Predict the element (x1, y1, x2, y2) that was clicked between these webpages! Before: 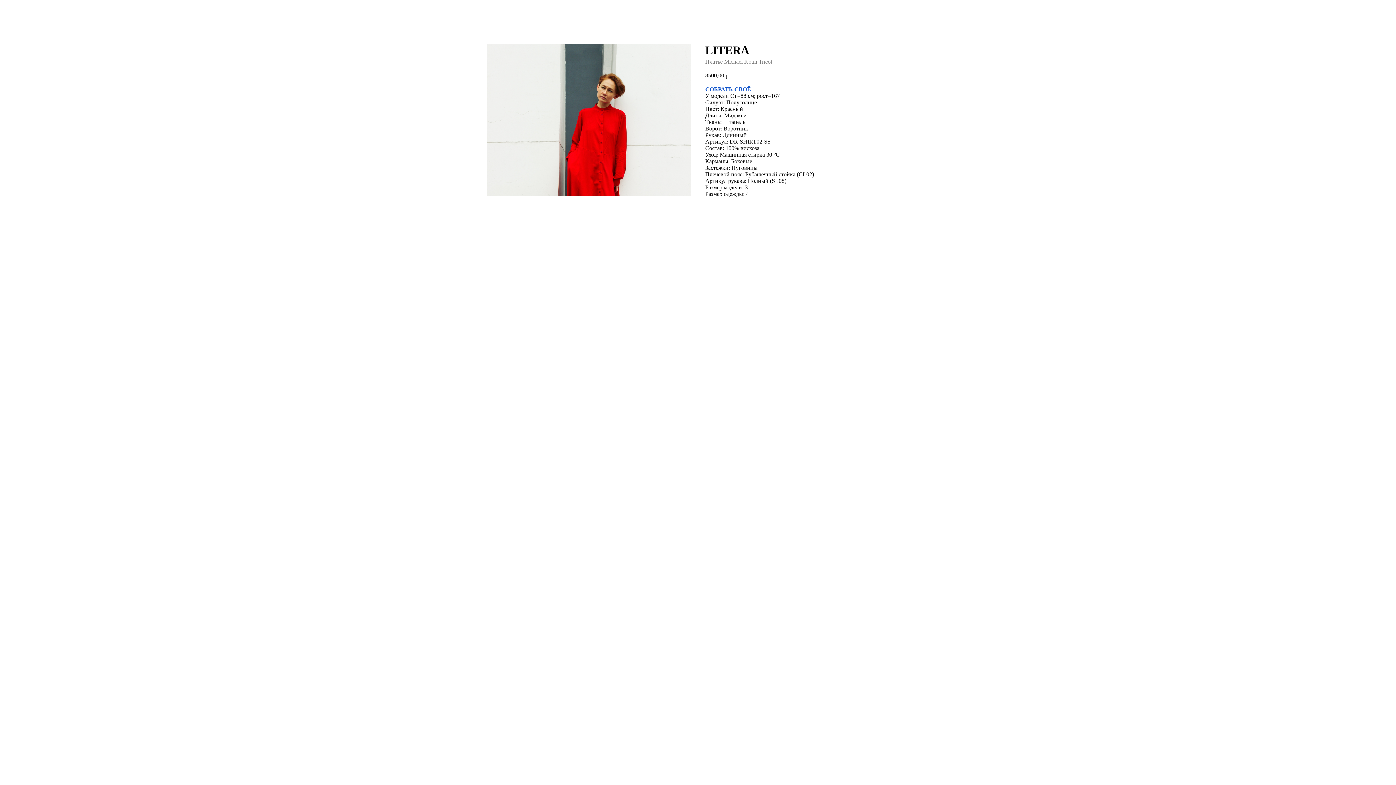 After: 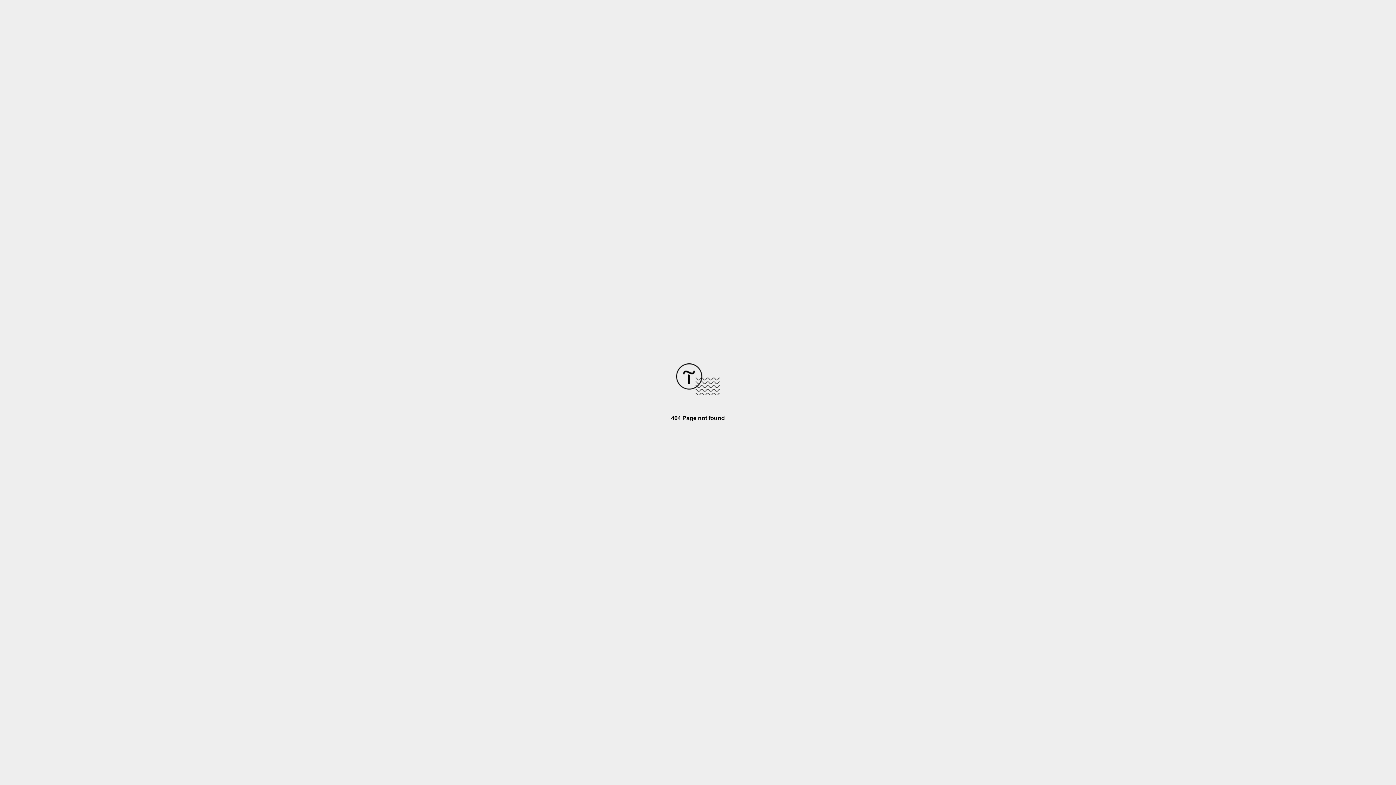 Action: label: СОБРАТЬ СВОЁ bbox: (705, 86, 751, 92)